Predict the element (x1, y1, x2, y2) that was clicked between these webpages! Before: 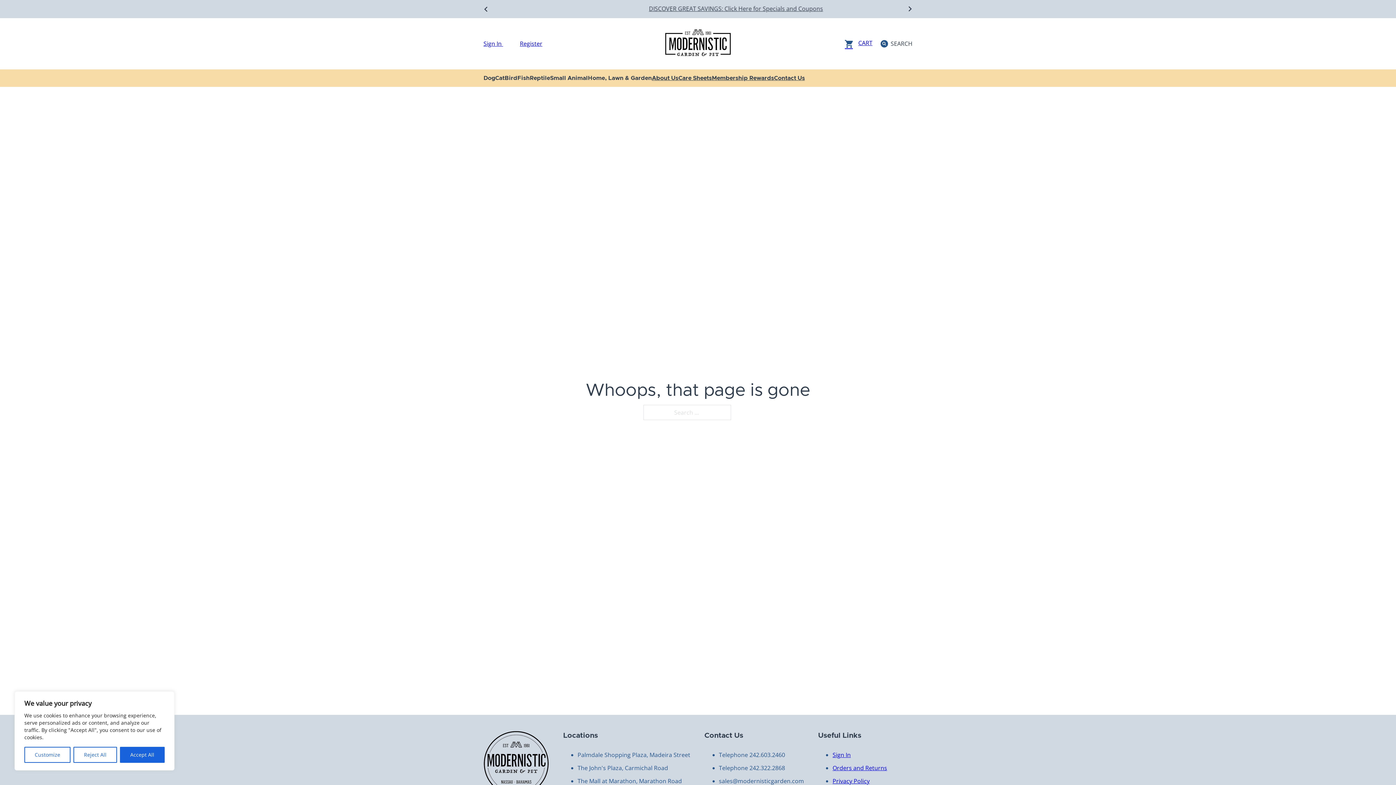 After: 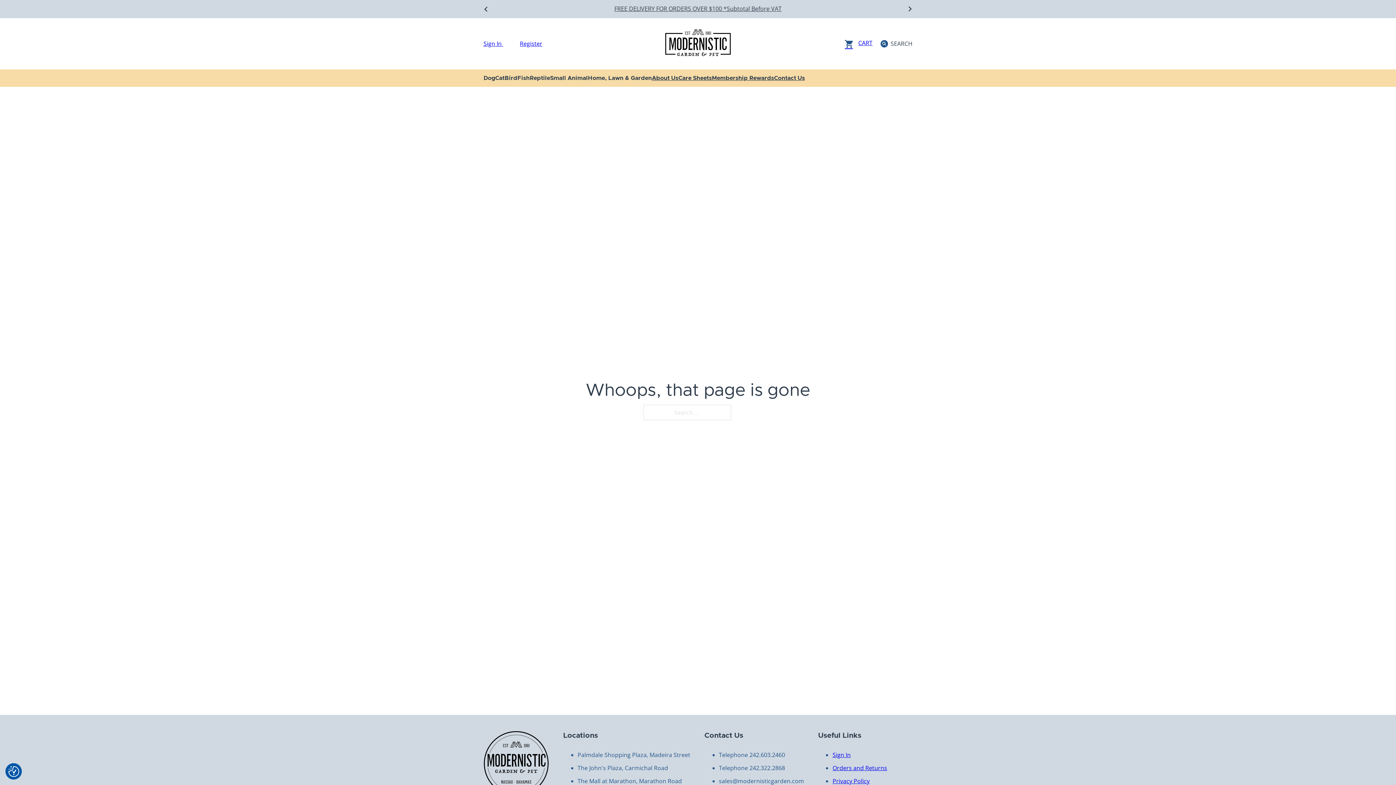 Action: label: Accept All bbox: (119, 747, 164, 763)